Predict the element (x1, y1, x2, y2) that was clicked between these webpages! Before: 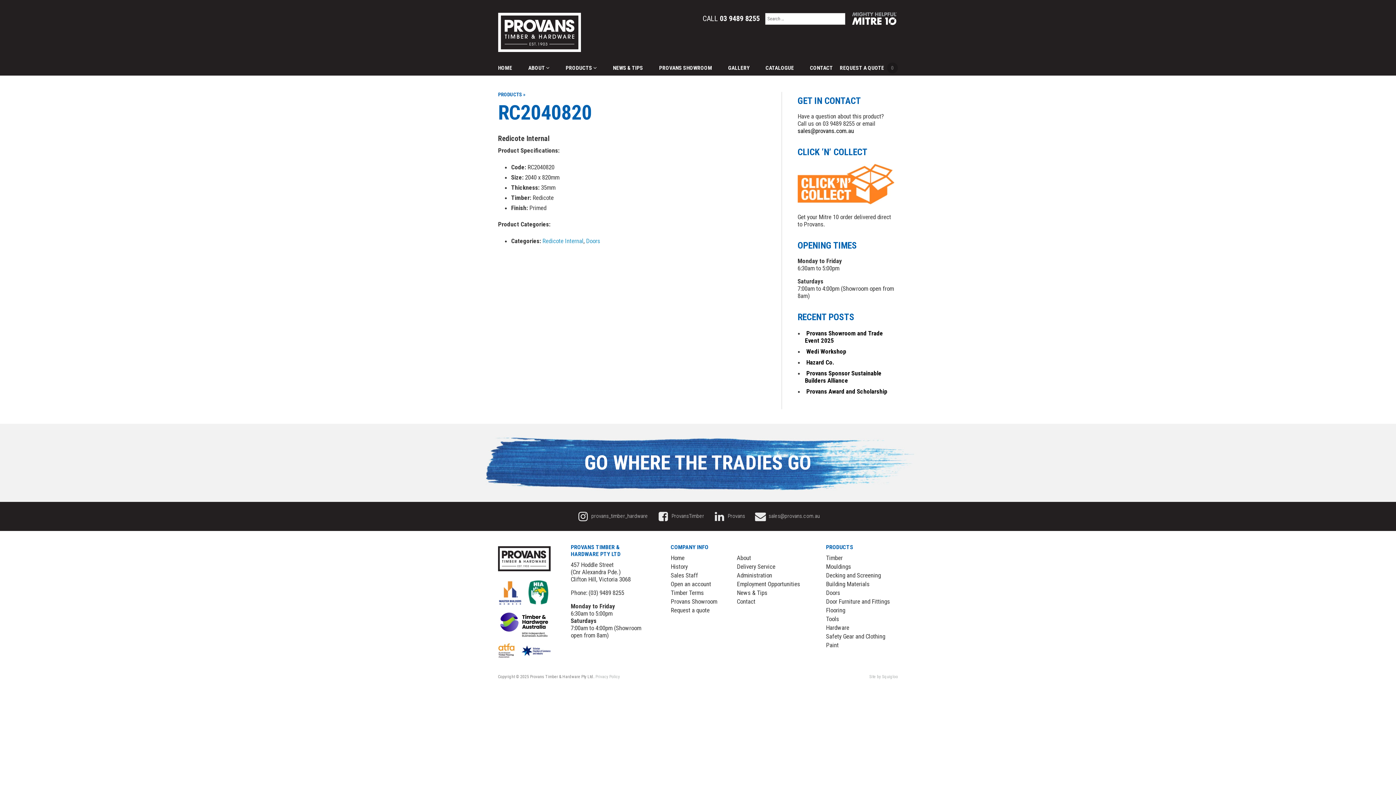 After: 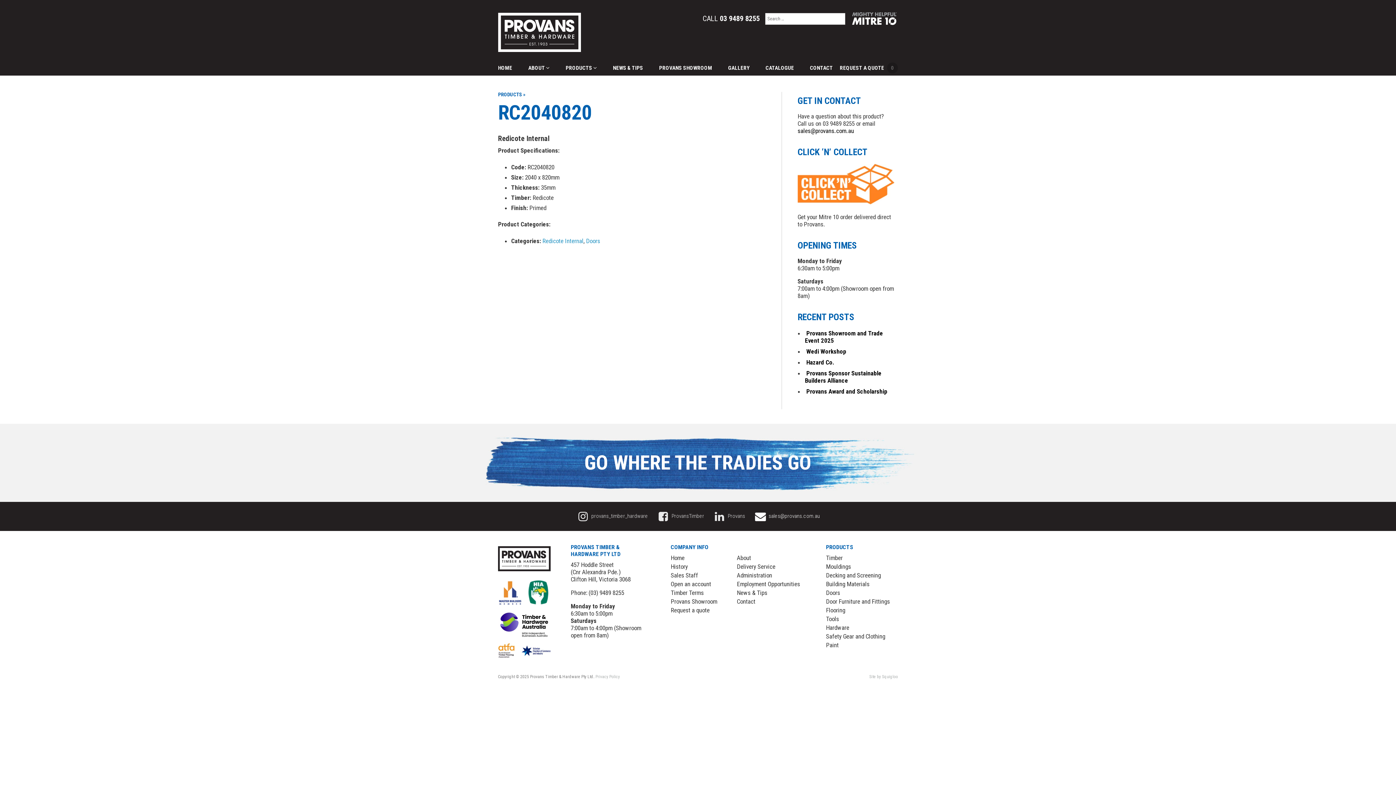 Action: label:  sales@provans.com.au bbox: (753, 513, 820, 519)